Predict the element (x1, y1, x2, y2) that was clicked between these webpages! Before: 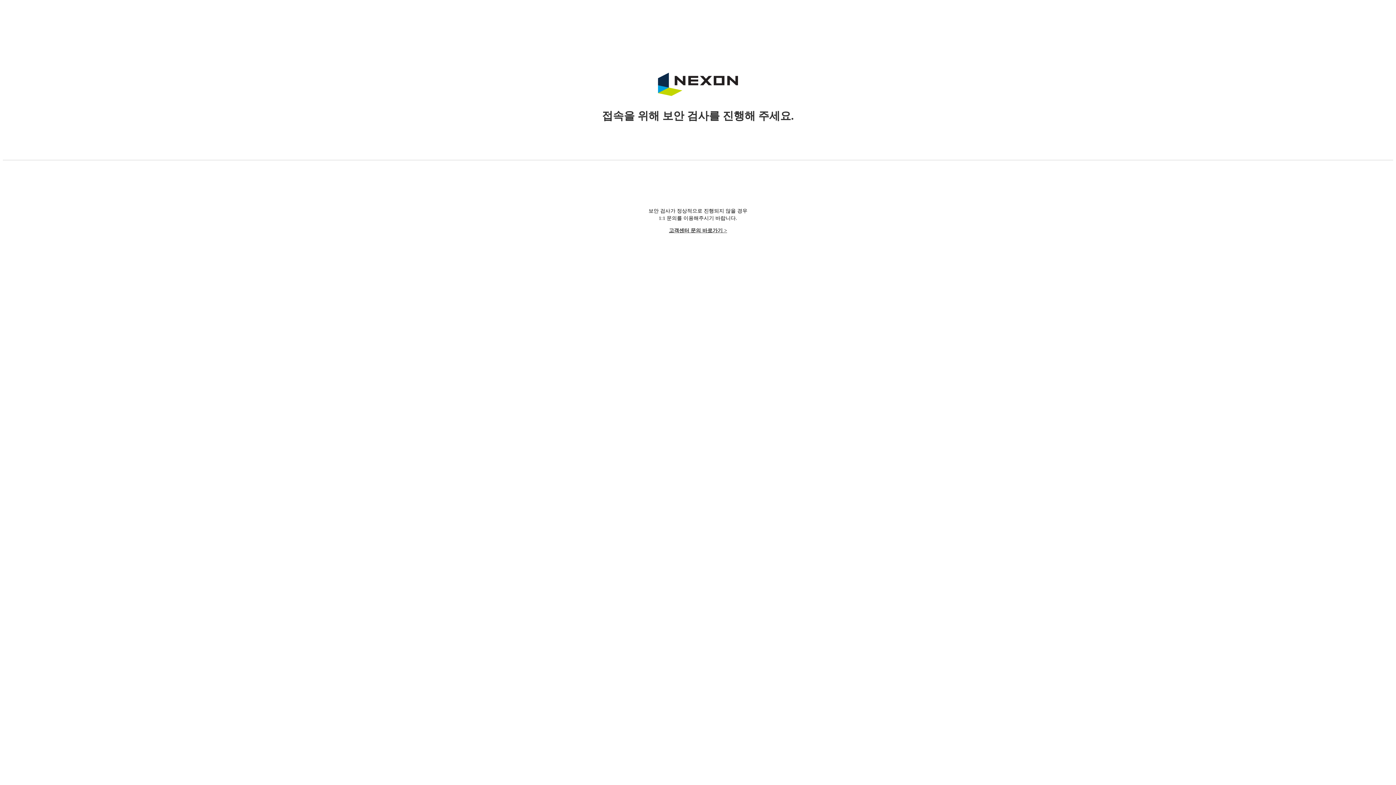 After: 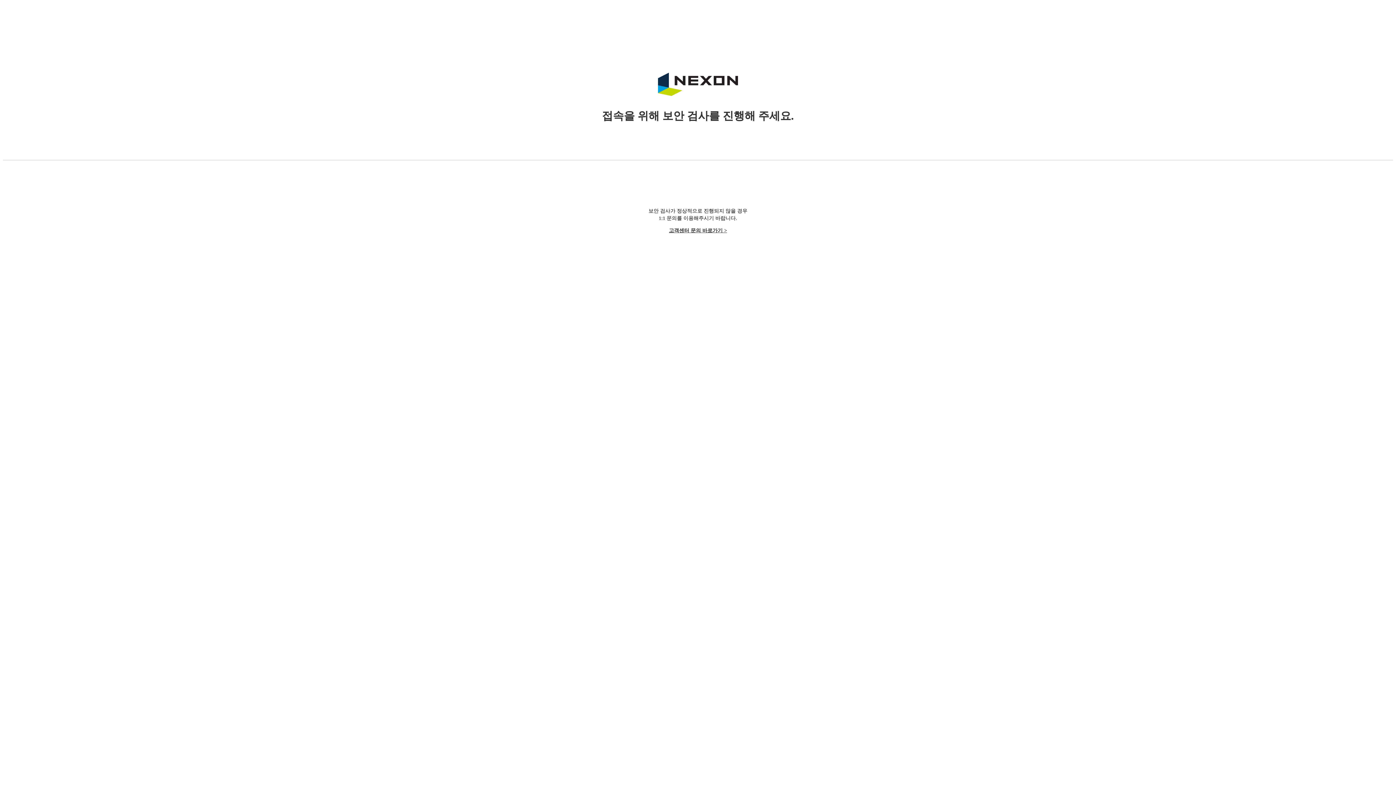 Action: label: 고객센터 문의 바로가기 > bbox: (669, 228, 727, 233)